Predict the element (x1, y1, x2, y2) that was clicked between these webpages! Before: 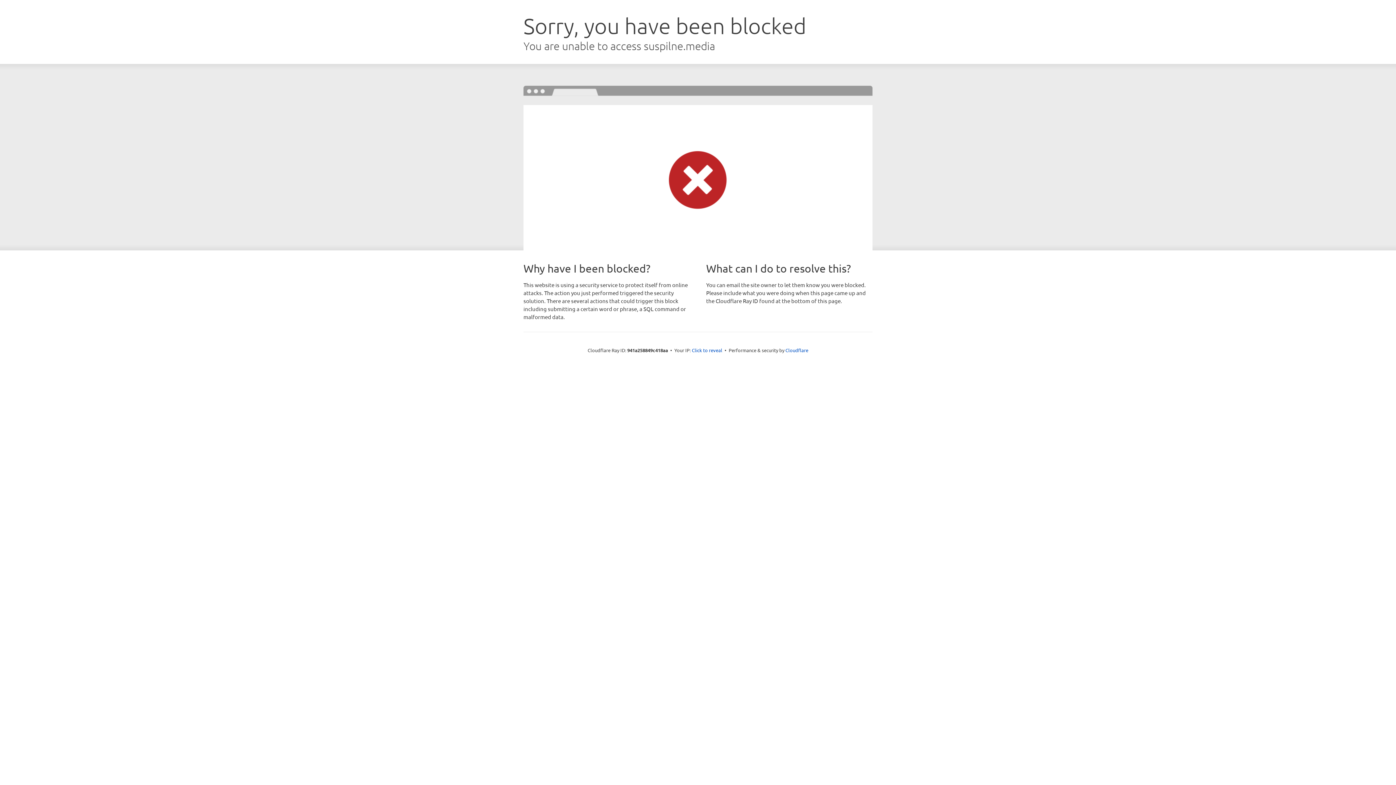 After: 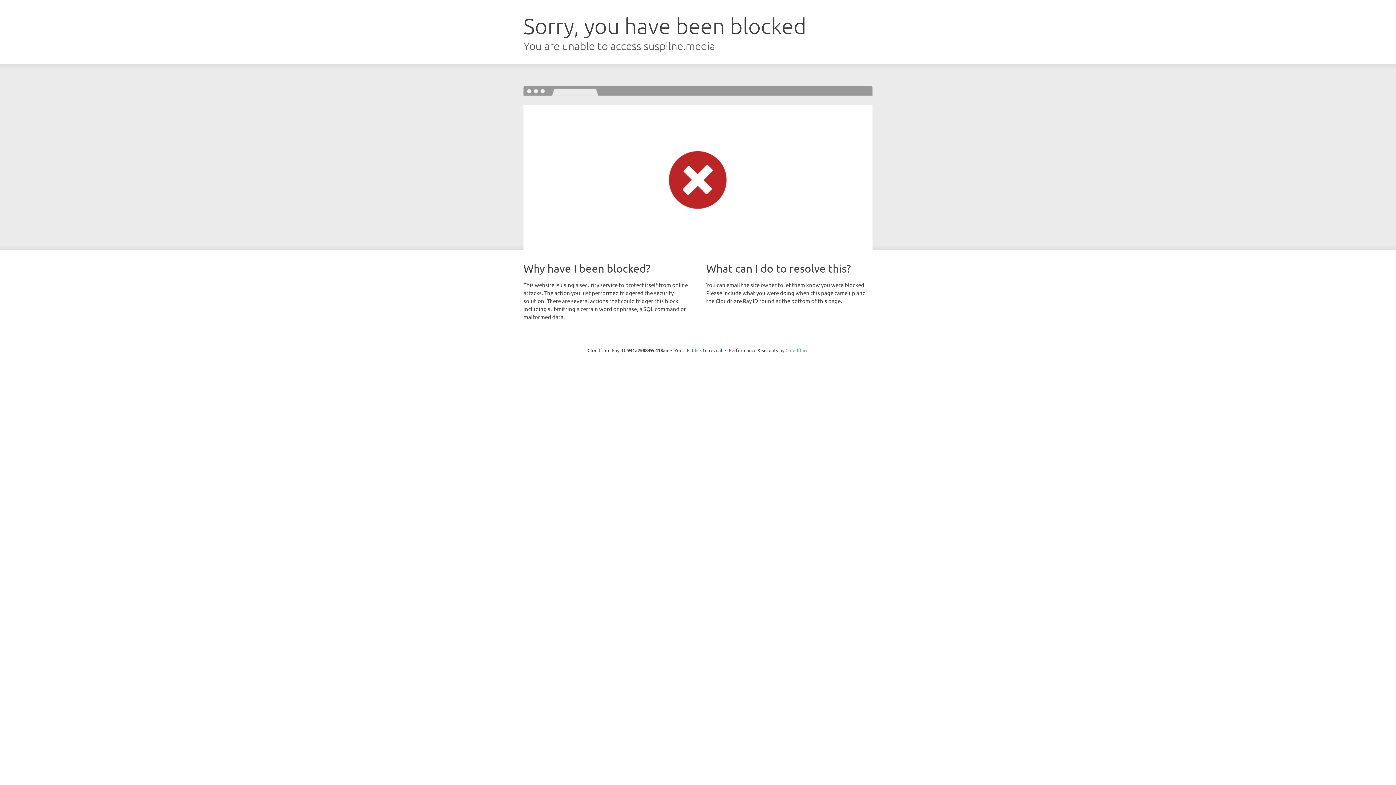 Action: bbox: (785, 347, 808, 353) label: Cloudflare